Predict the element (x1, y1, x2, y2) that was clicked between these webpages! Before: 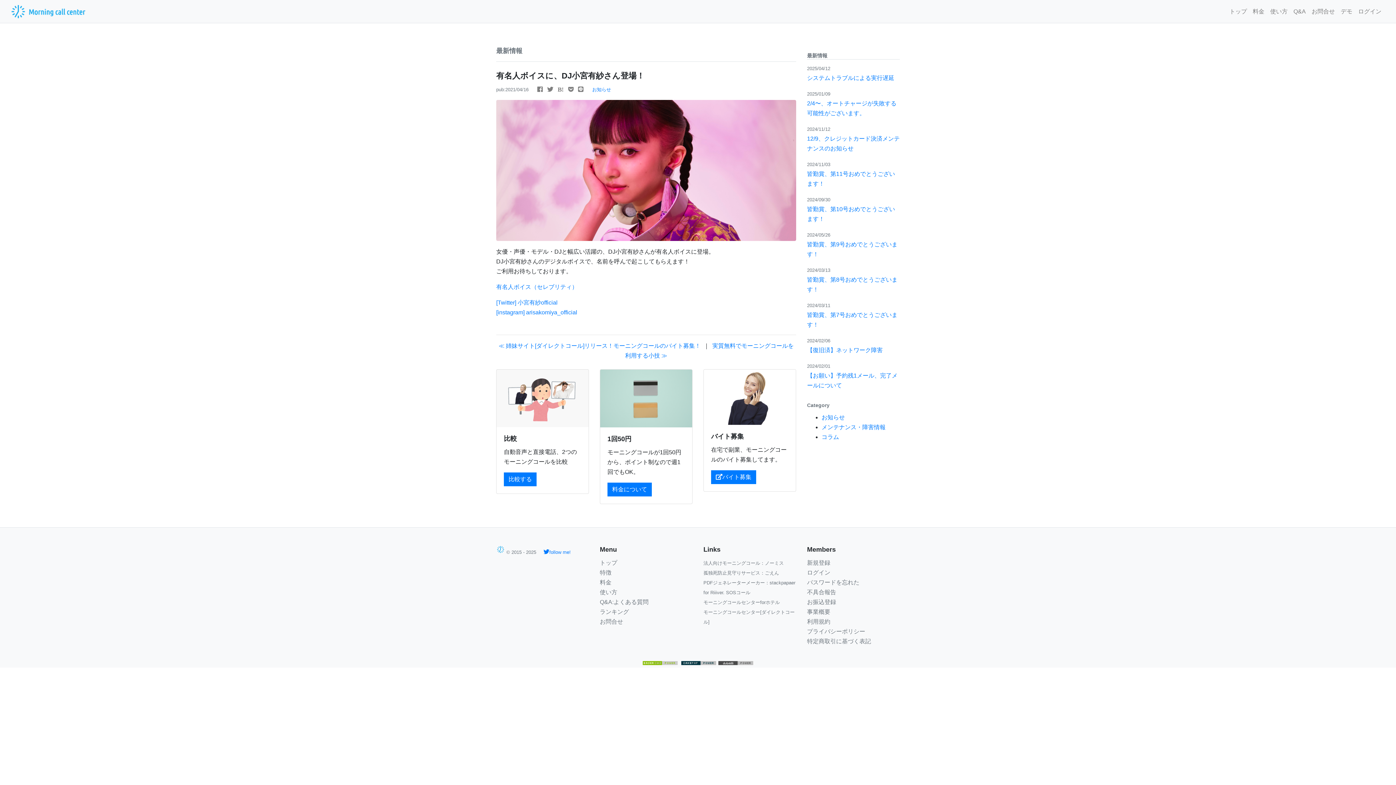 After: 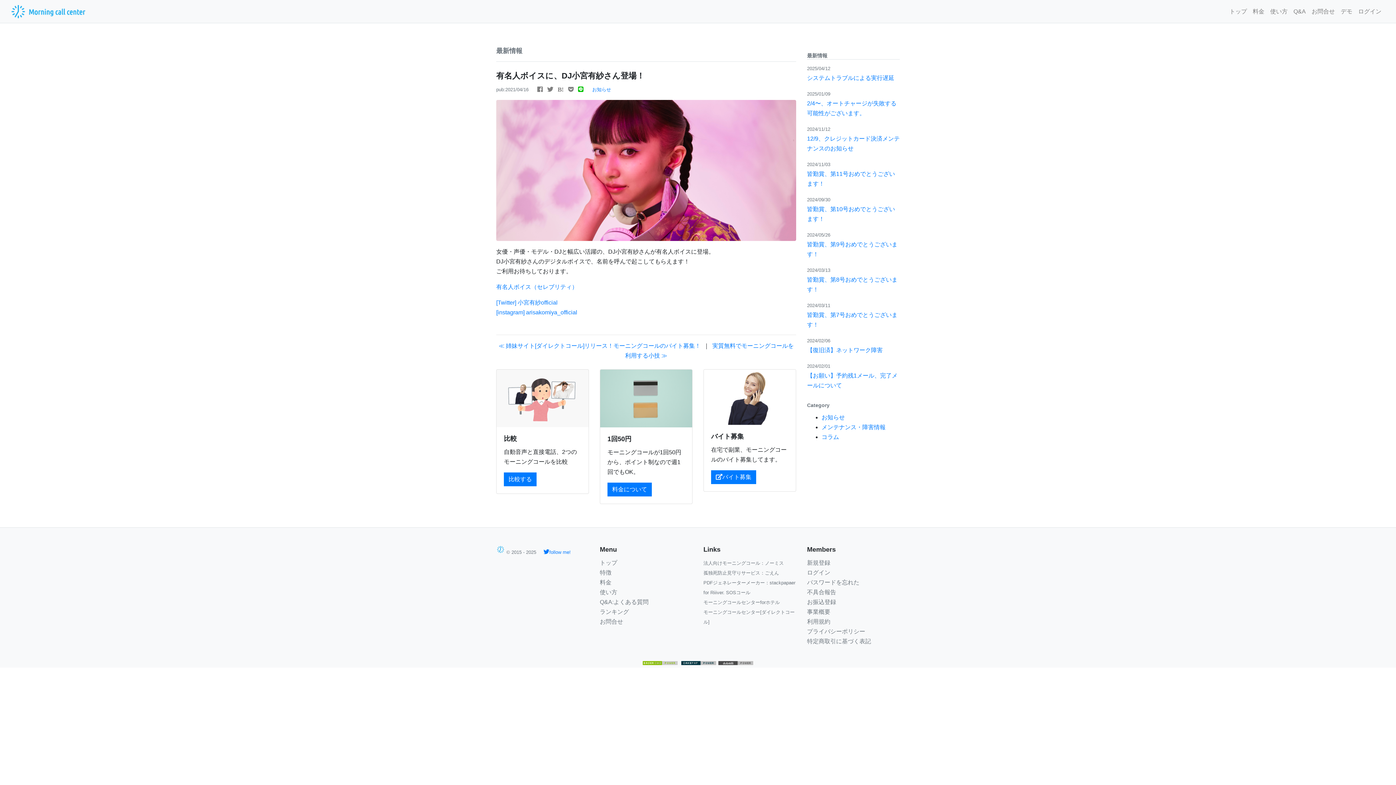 Action: bbox: (576, 86, 585, 92)